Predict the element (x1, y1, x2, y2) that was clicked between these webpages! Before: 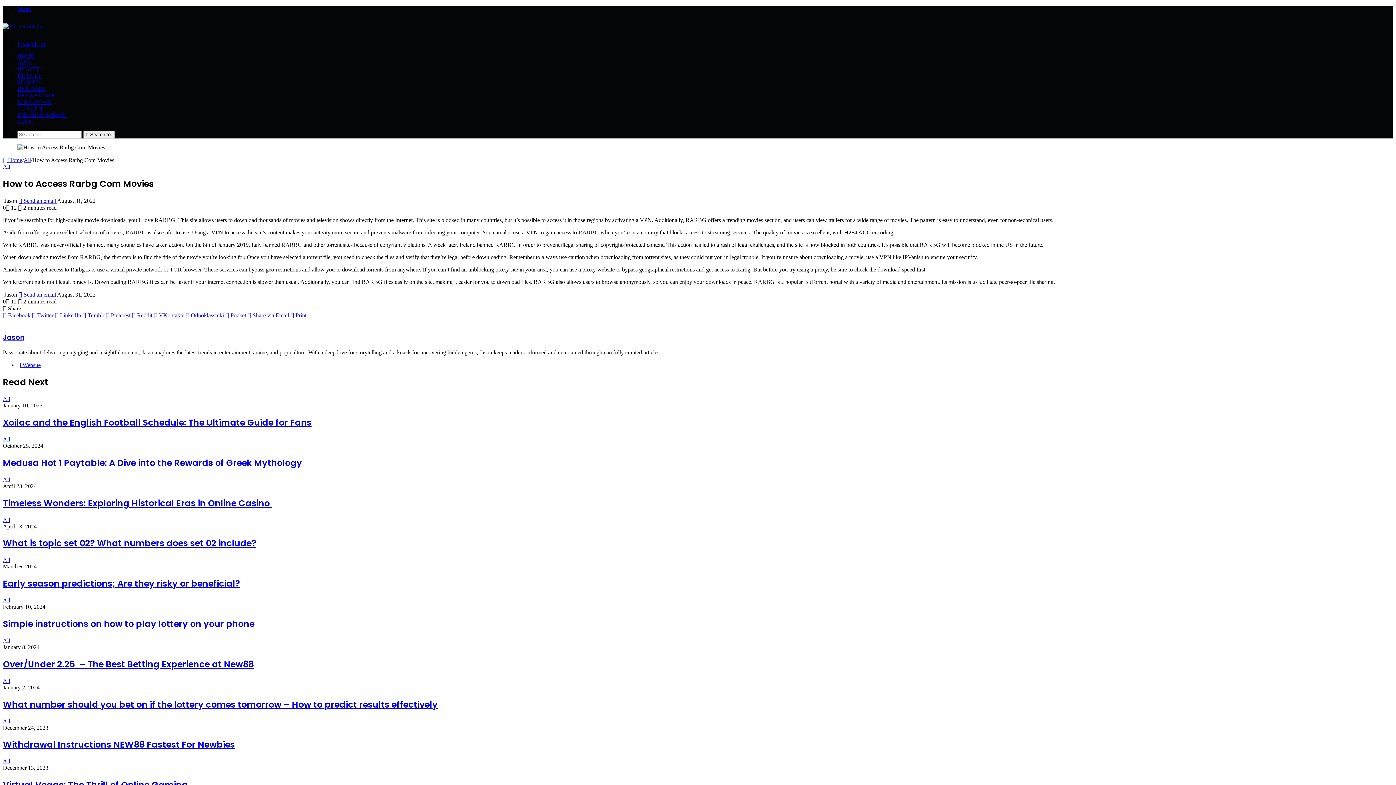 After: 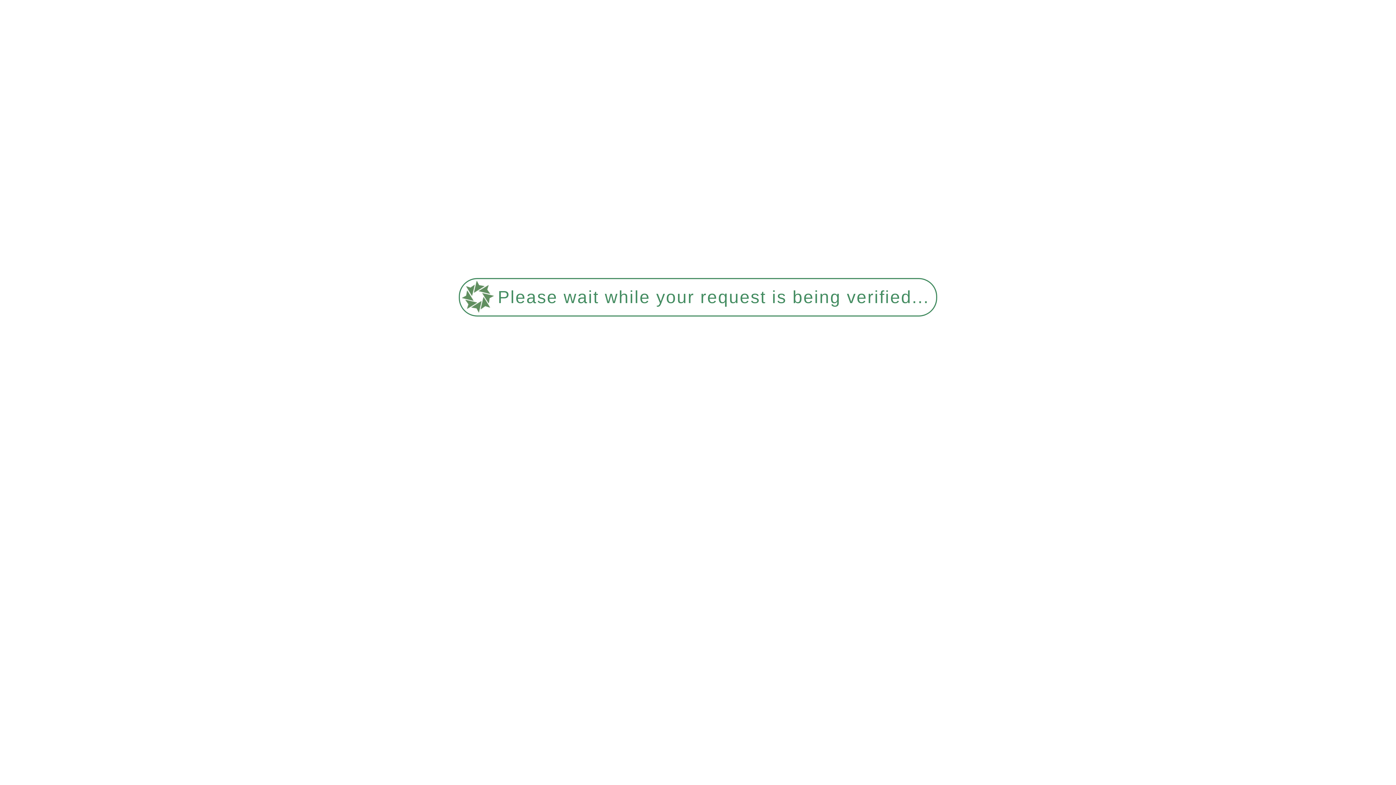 Action: bbox: (2, 516, 10, 523) label: All